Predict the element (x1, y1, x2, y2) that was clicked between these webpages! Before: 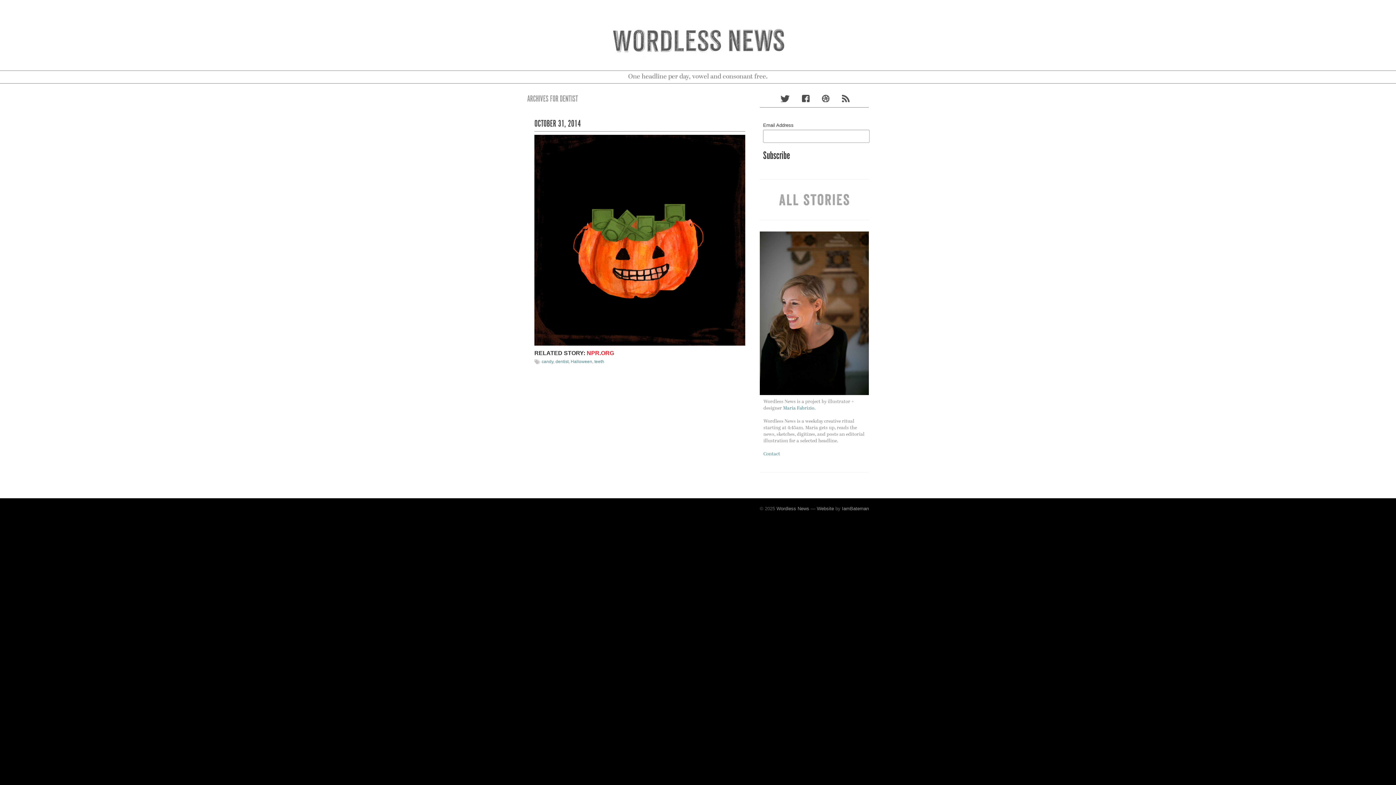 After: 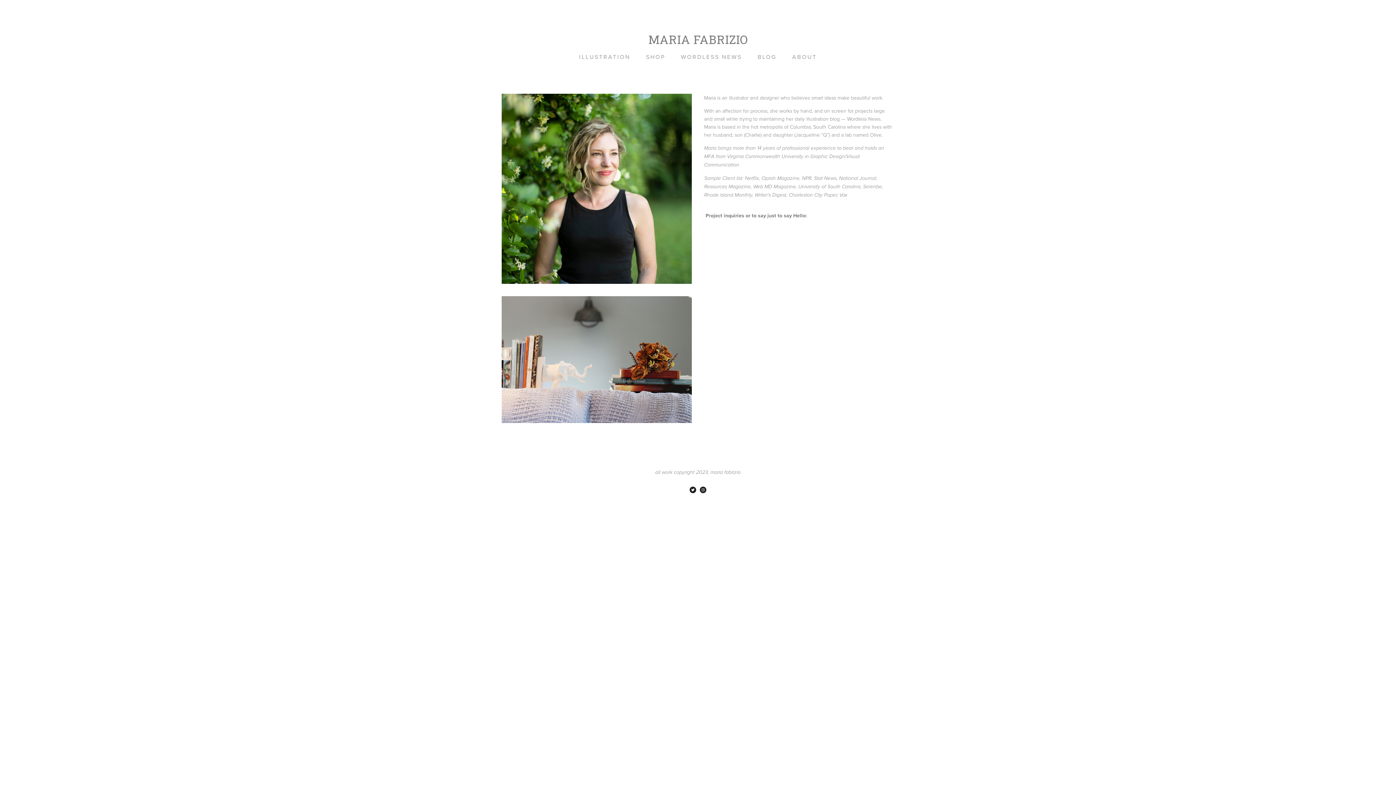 Action: bbox: (763, 451, 780, 457) label: Contact